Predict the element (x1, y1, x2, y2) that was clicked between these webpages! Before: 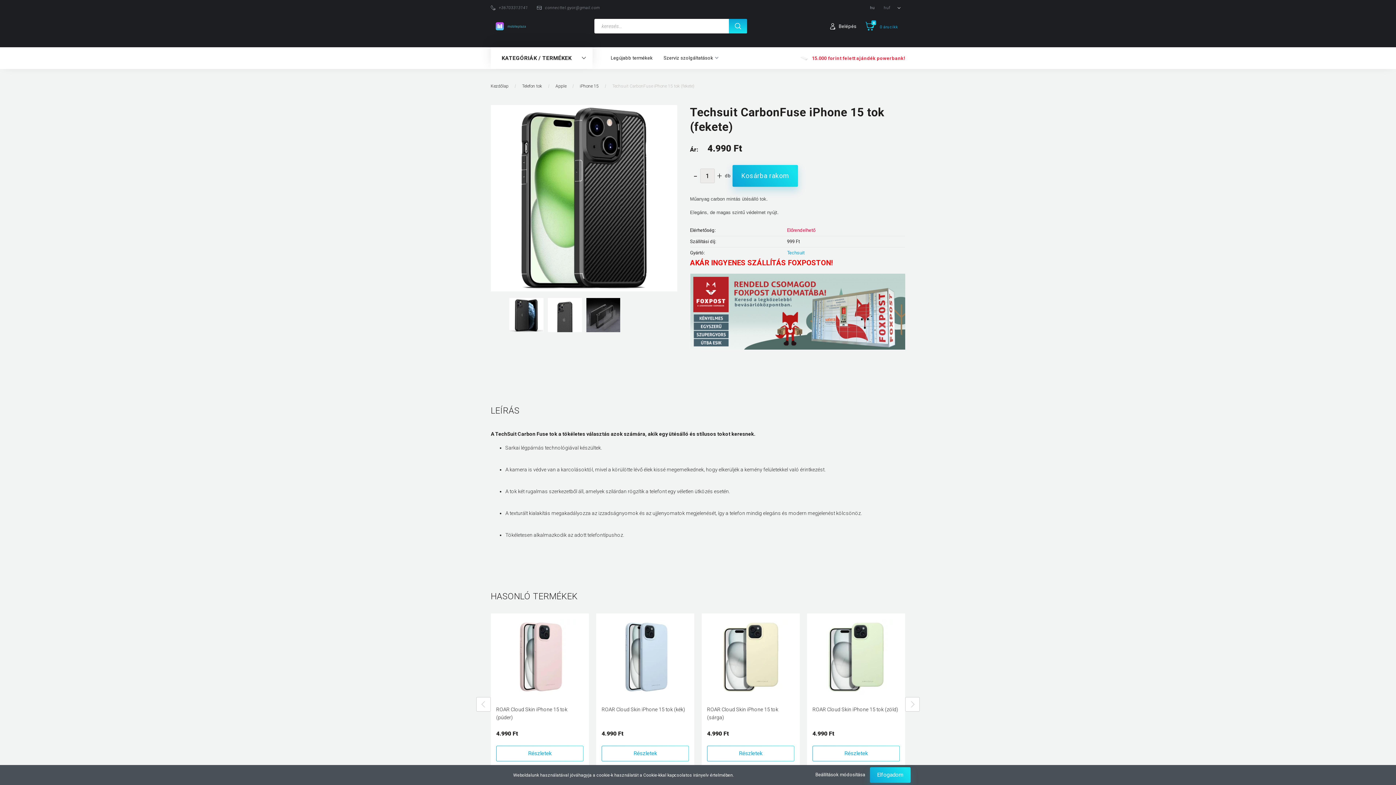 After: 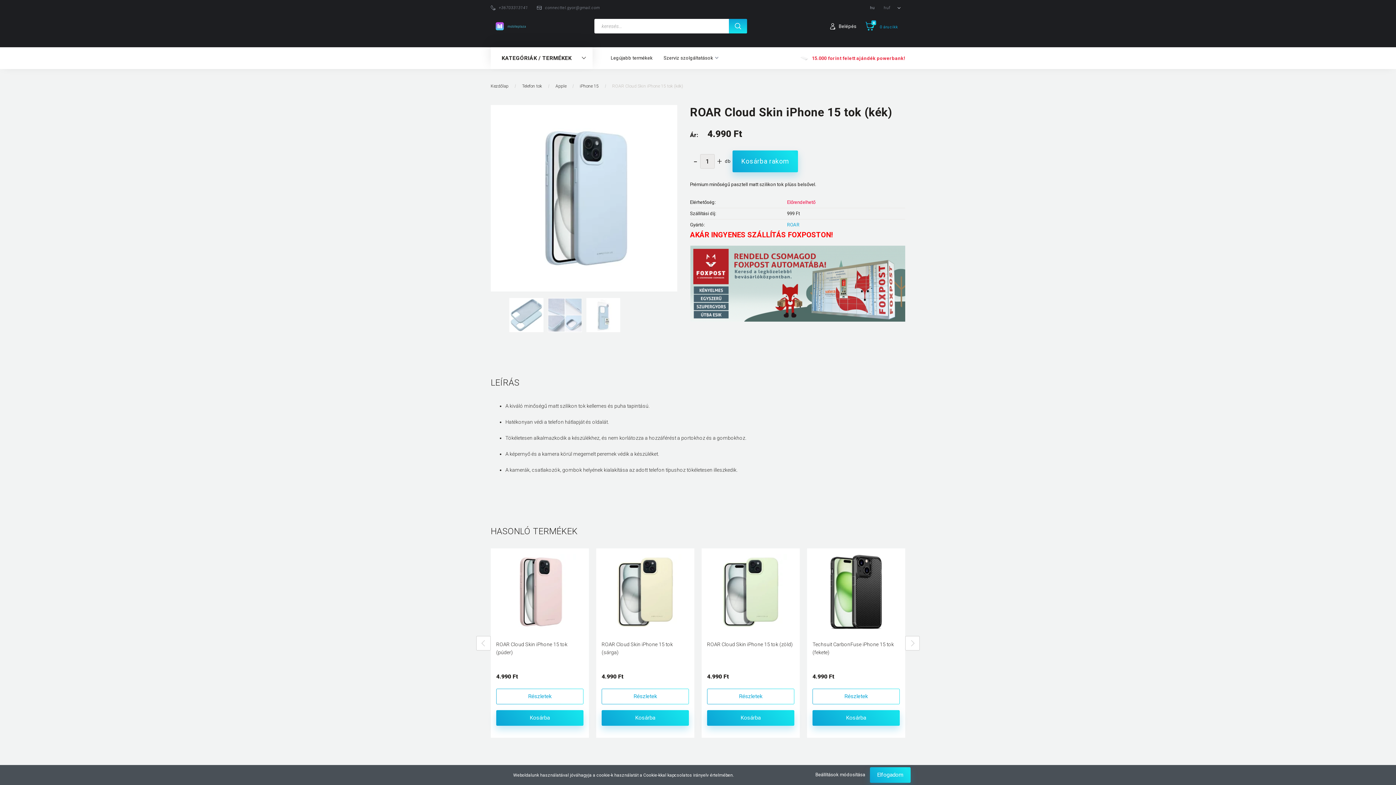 Action: bbox: (601, 746, 689, 761) label: Részletek